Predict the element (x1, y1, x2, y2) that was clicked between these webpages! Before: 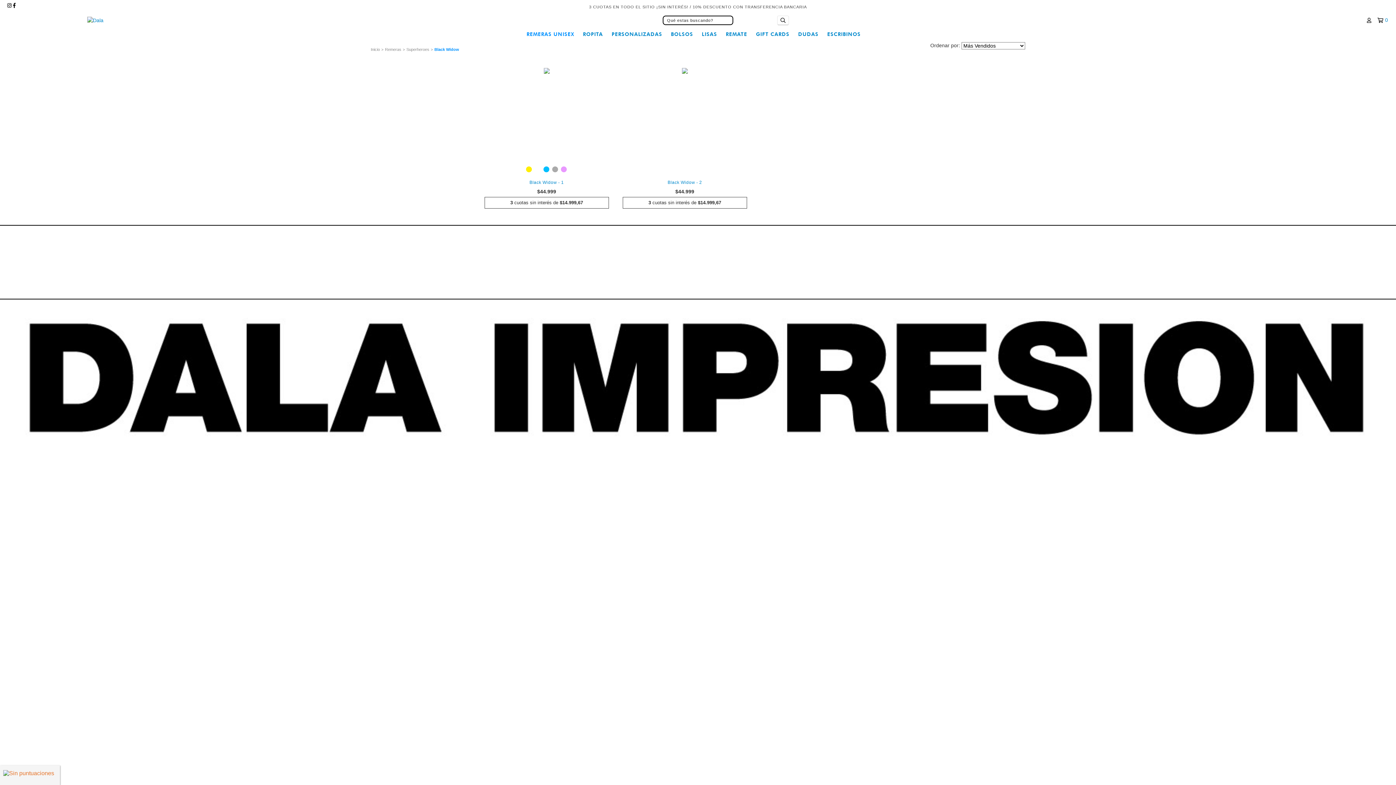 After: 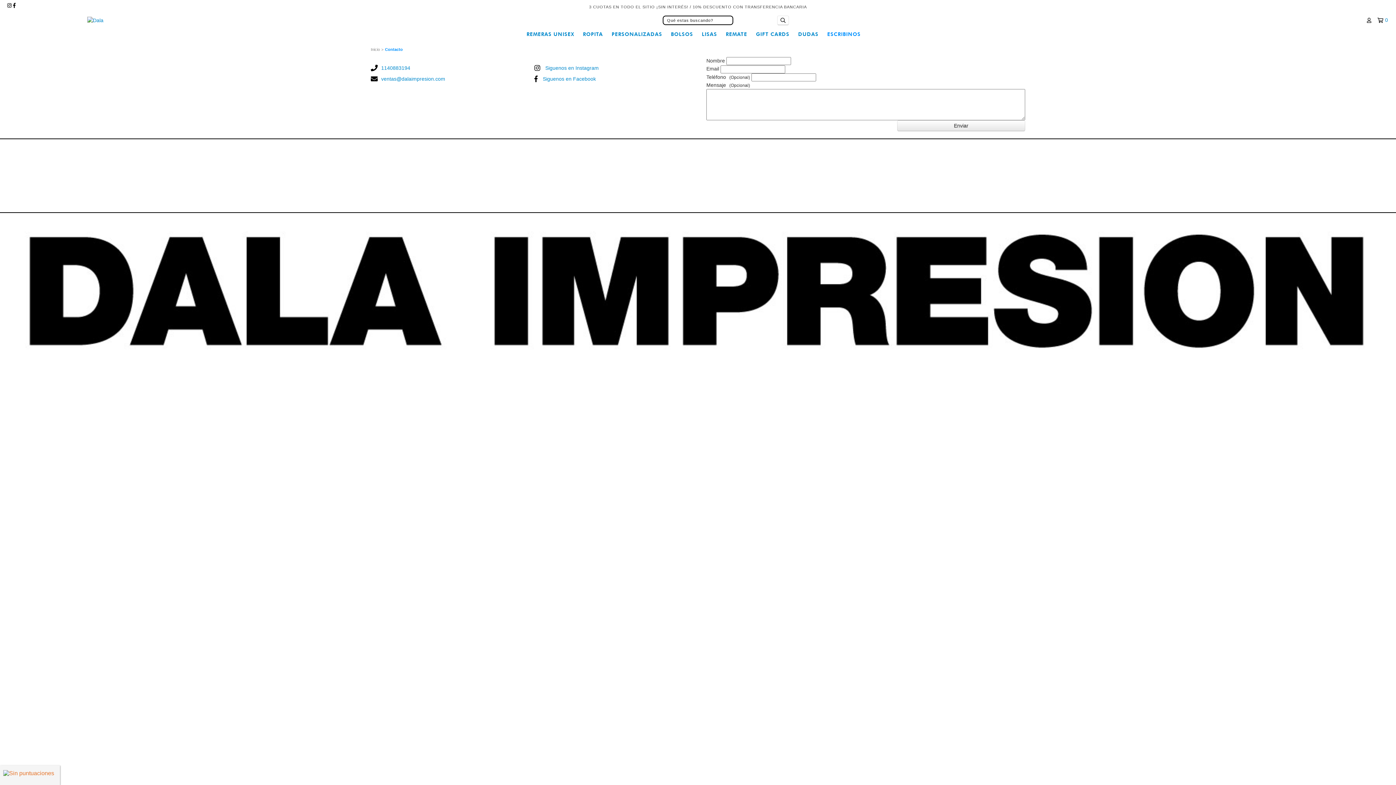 Action: label: ESCRIBINOS bbox: (823, 27, 864, 41)